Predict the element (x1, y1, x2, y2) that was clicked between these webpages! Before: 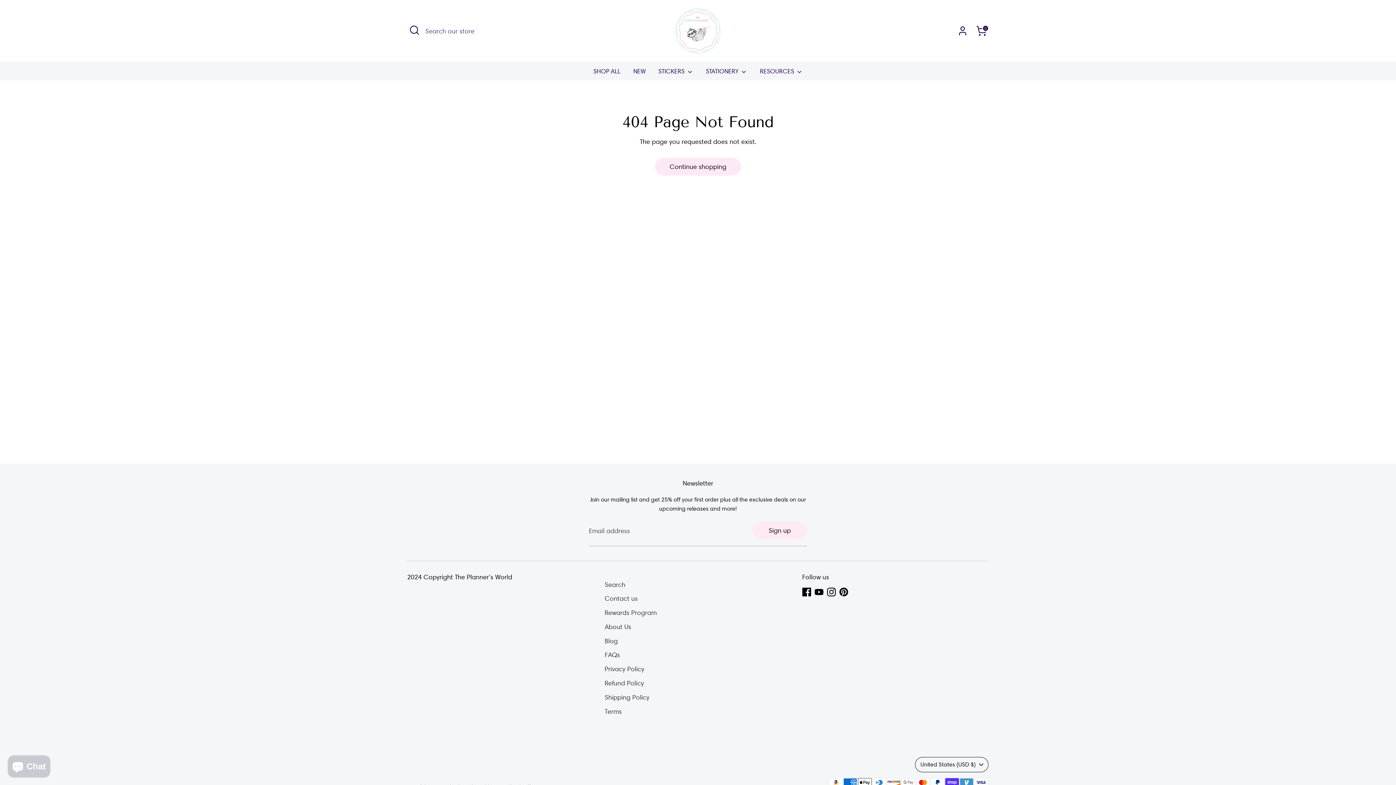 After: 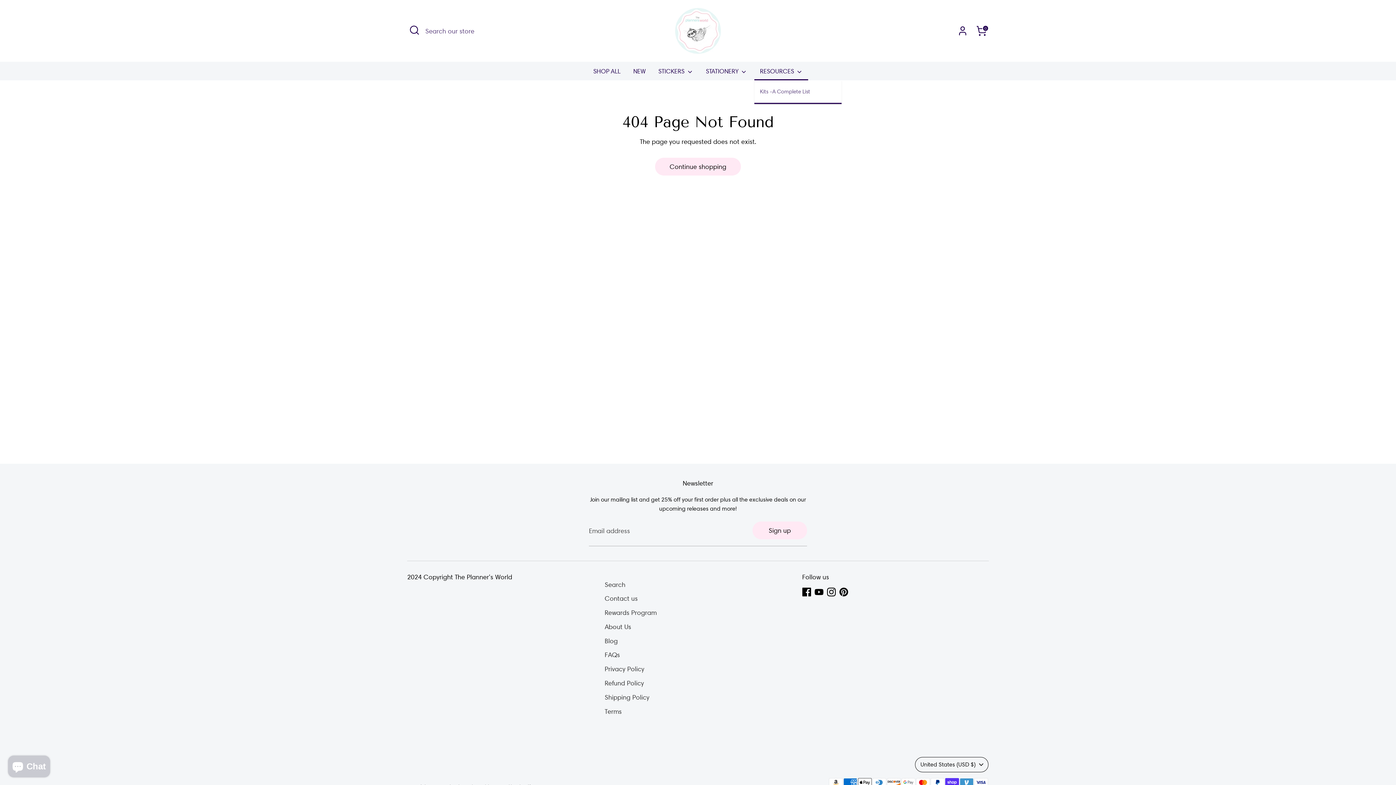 Action: bbox: (754, 66, 808, 80) label: RESOURCES 